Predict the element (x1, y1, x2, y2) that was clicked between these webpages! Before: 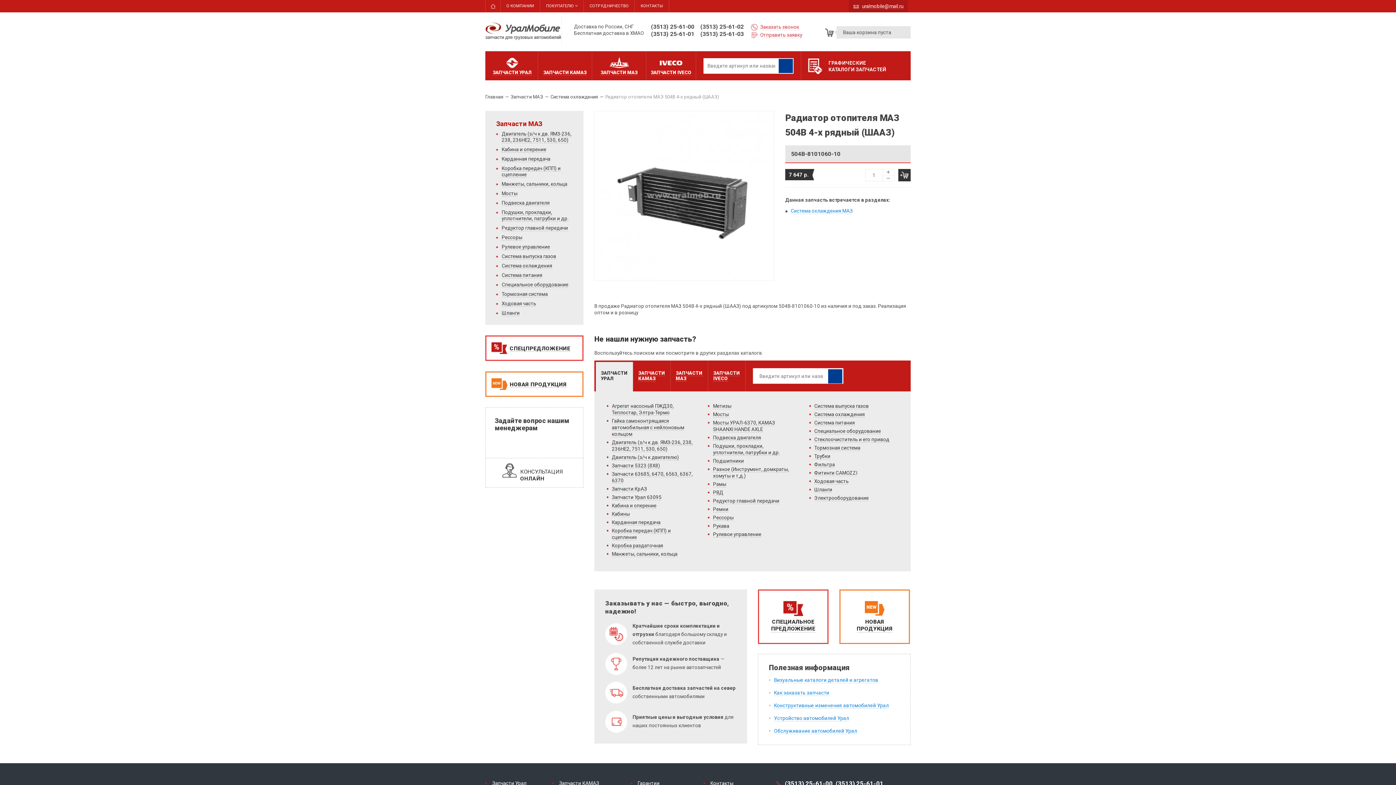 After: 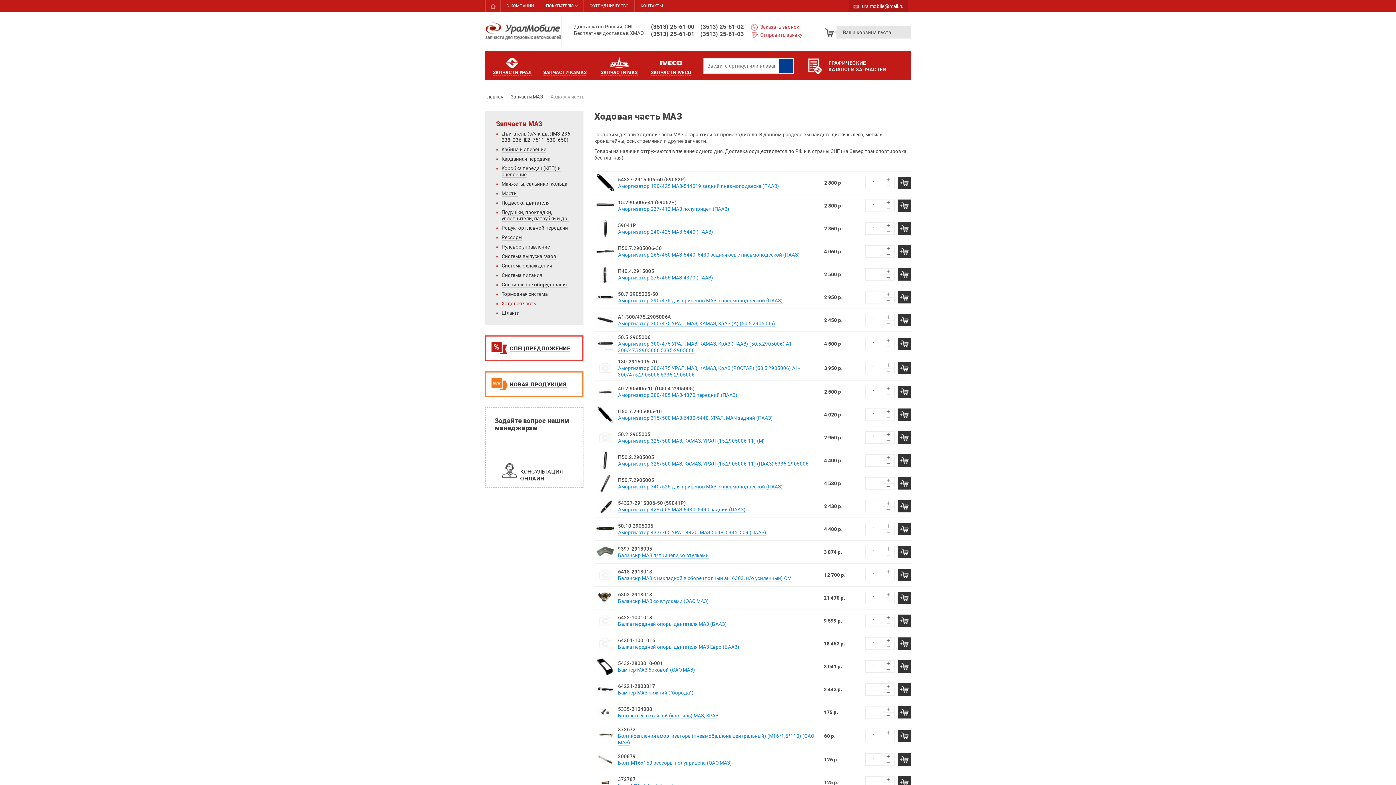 Action: label: Ходовая часть bbox: (501, 300, 536, 306)